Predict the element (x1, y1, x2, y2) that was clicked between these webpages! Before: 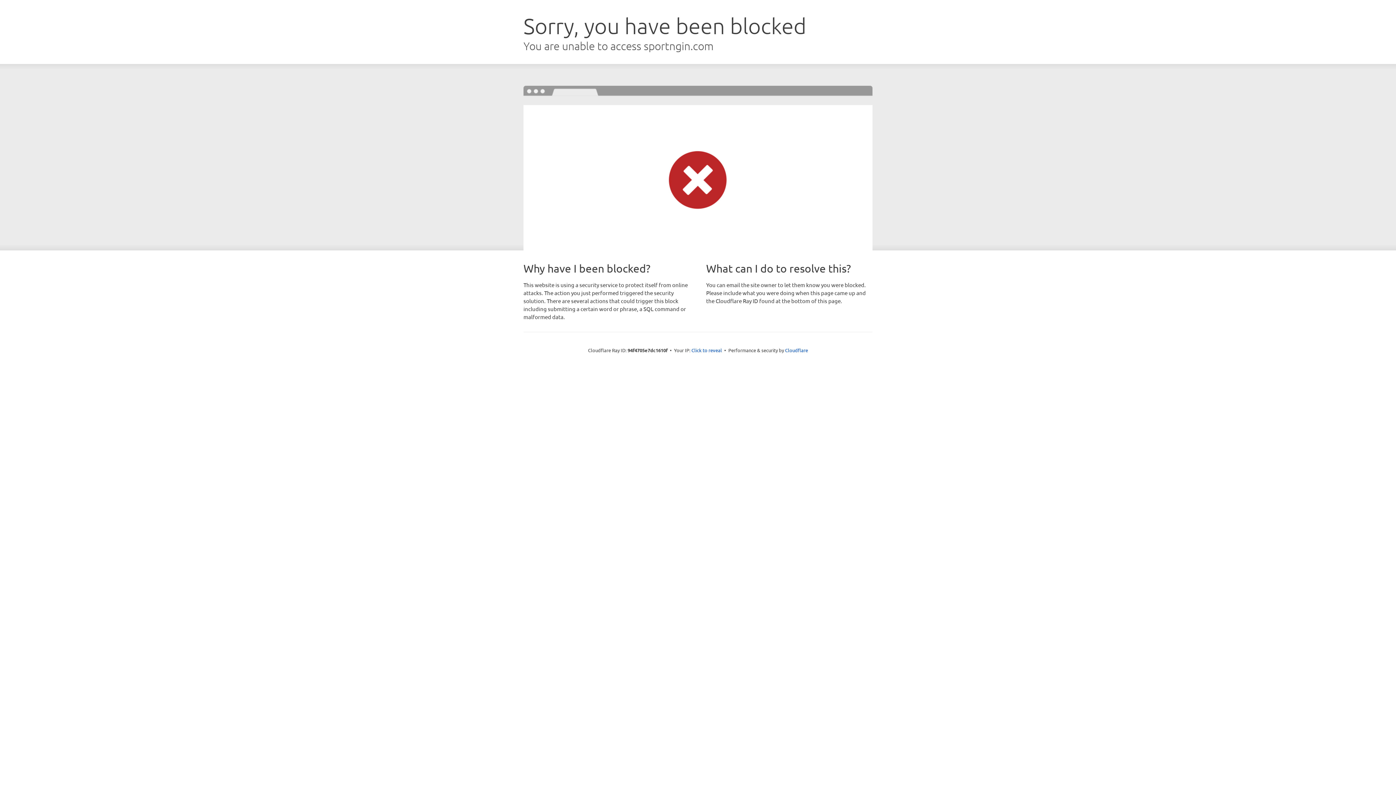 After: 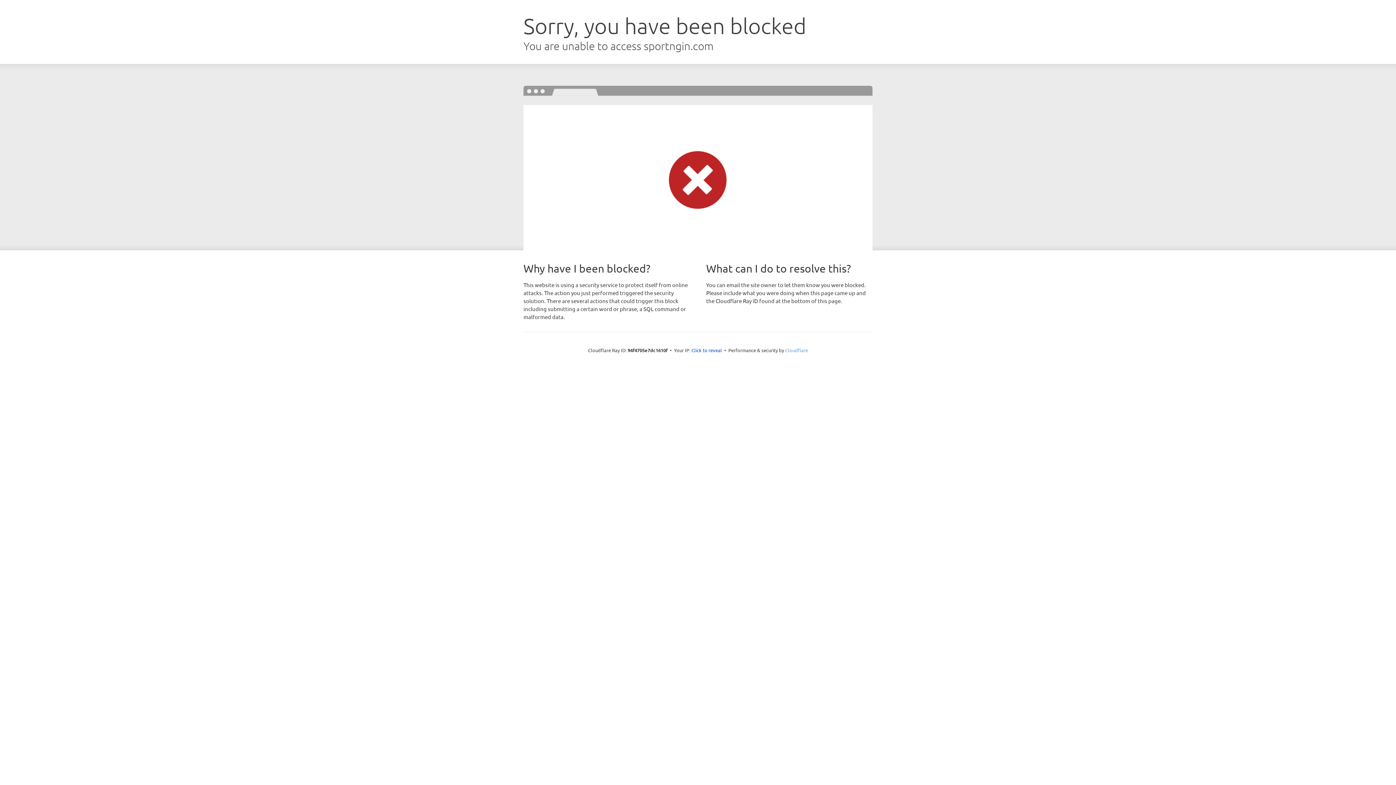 Action: label: Cloudflare bbox: (785, 347, 808, 353)